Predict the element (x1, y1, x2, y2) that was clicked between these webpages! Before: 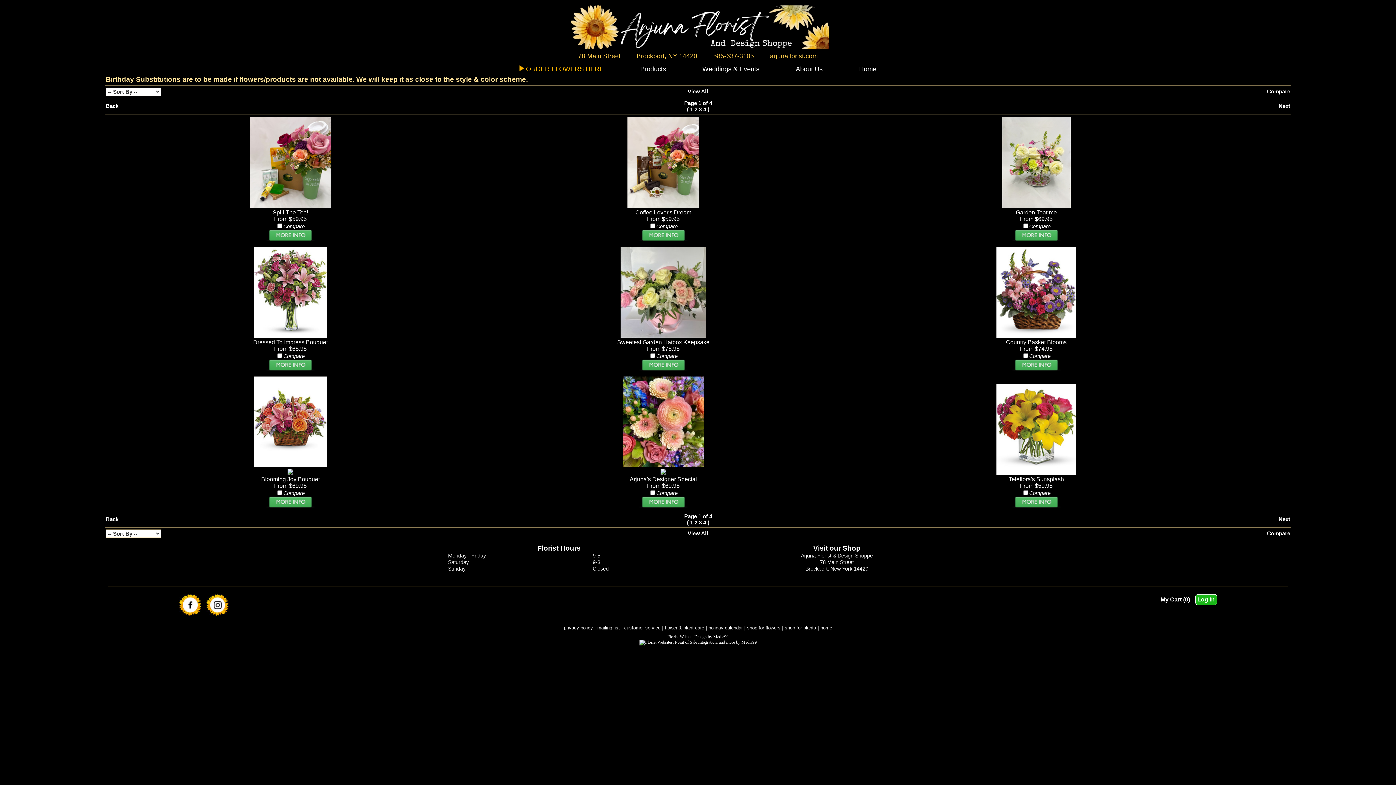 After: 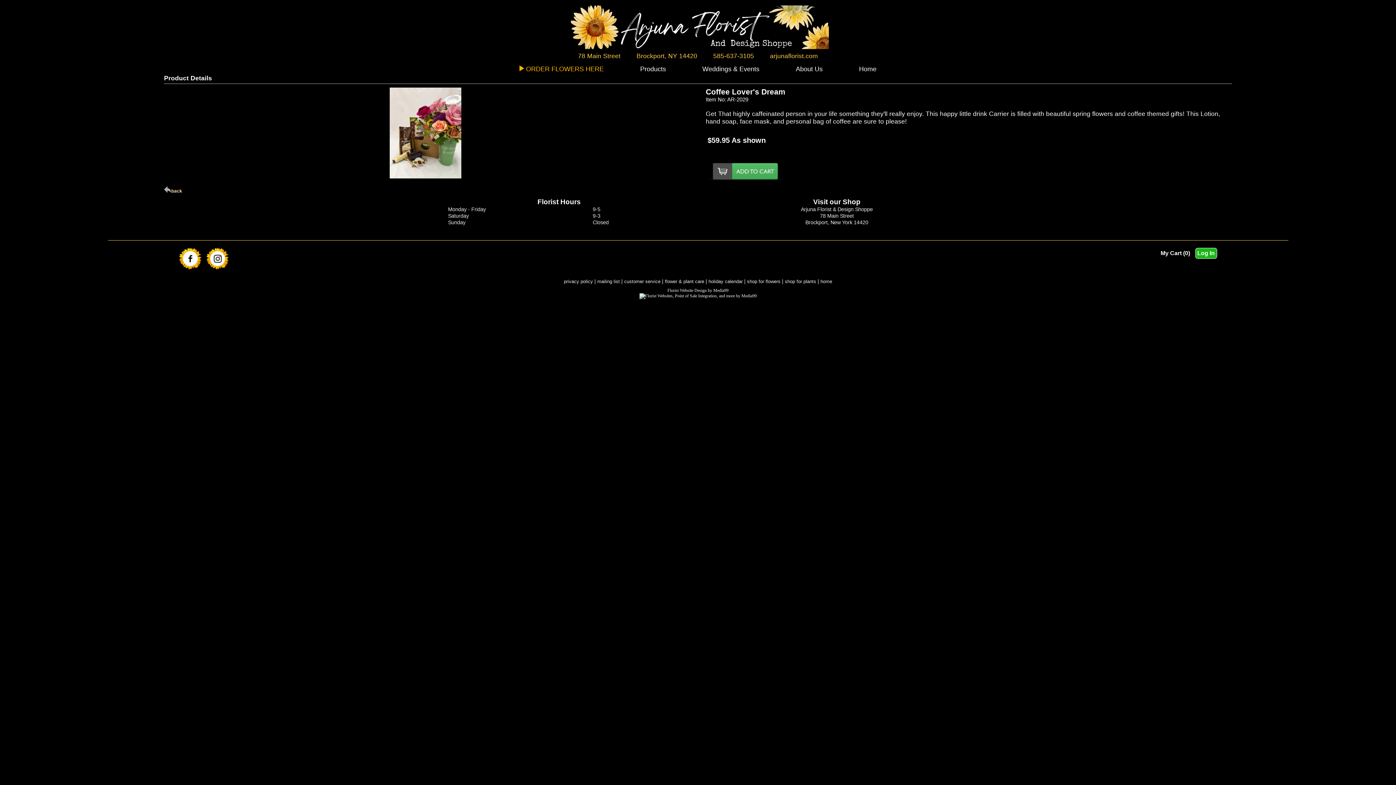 Action: bbox: (627, 202, 699, 209)